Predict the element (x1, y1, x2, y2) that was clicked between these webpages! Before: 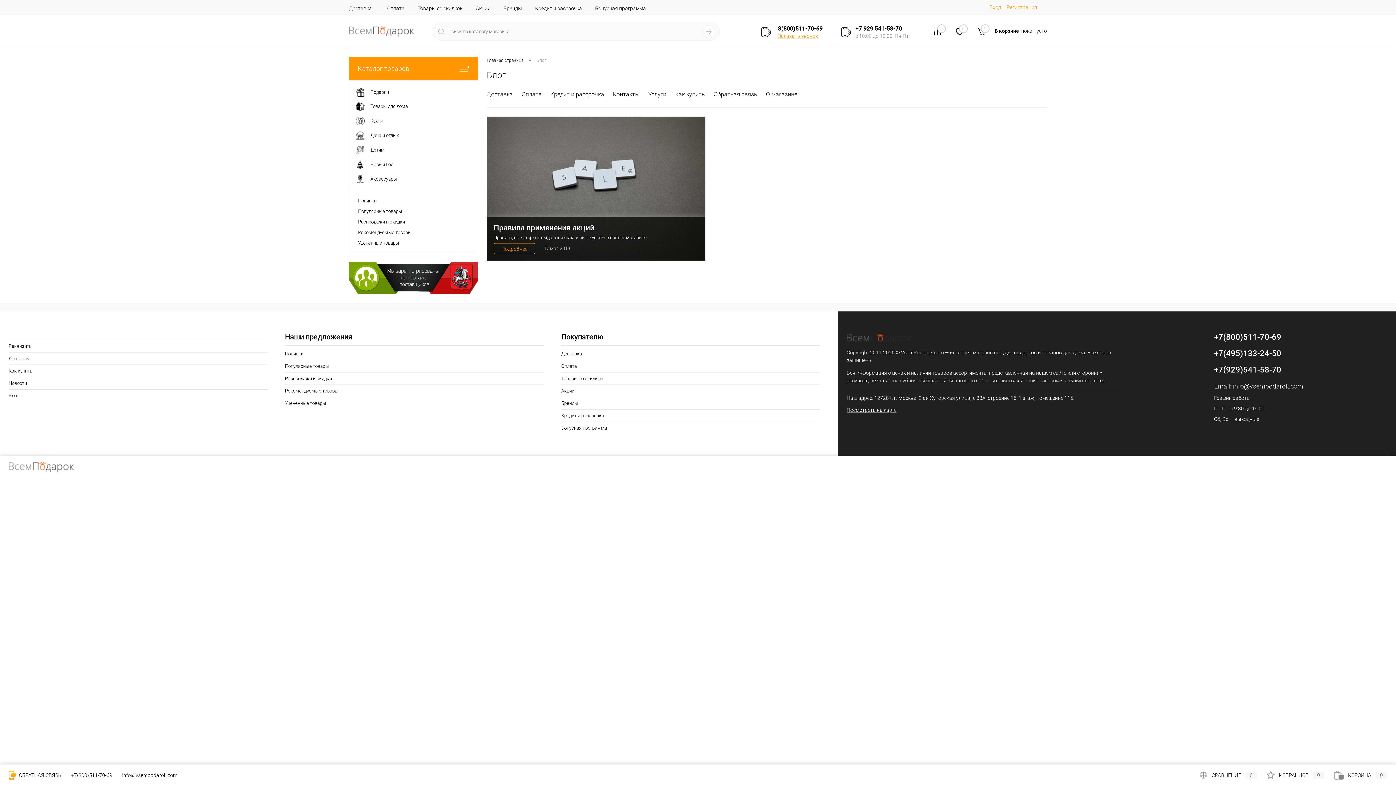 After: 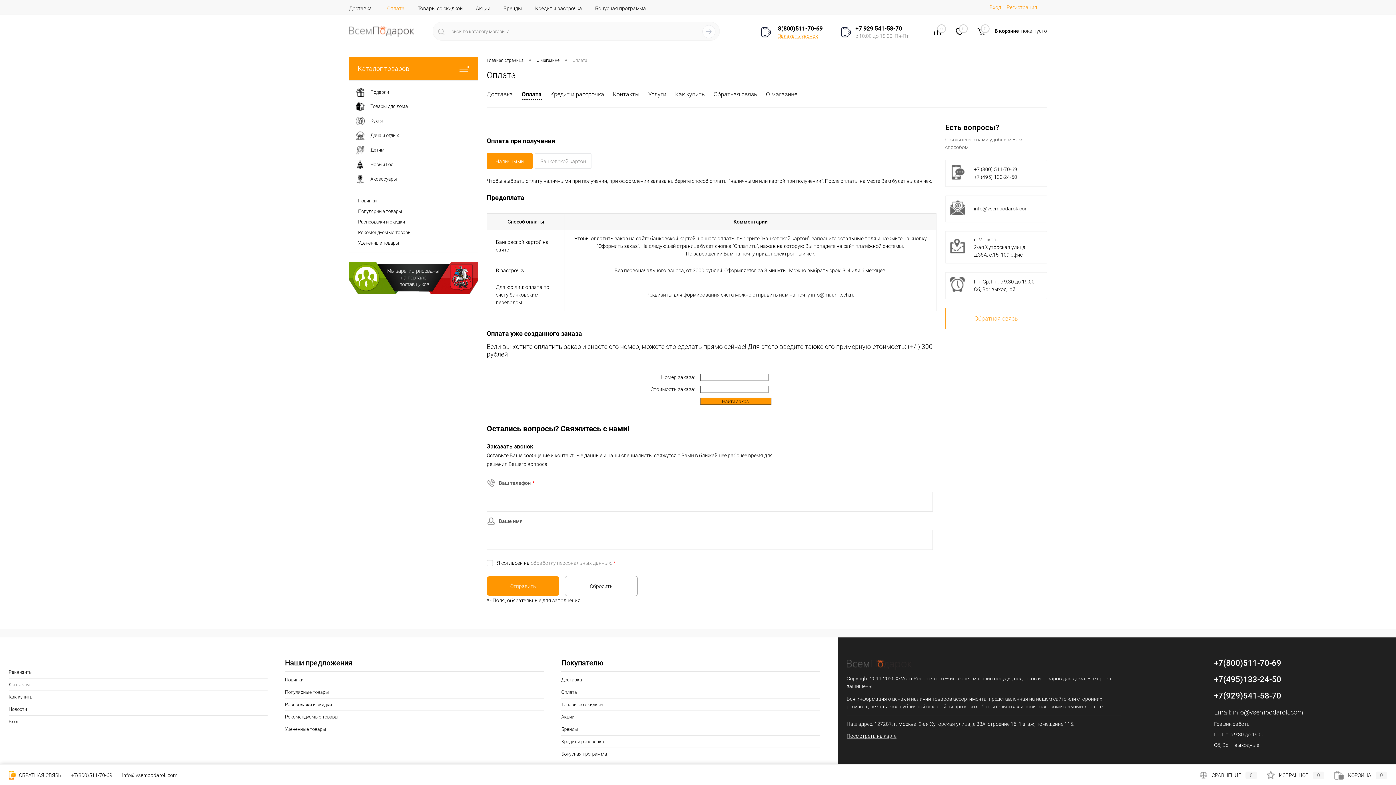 Action: bbox: (380, 0, 411, 15) label: Оплата